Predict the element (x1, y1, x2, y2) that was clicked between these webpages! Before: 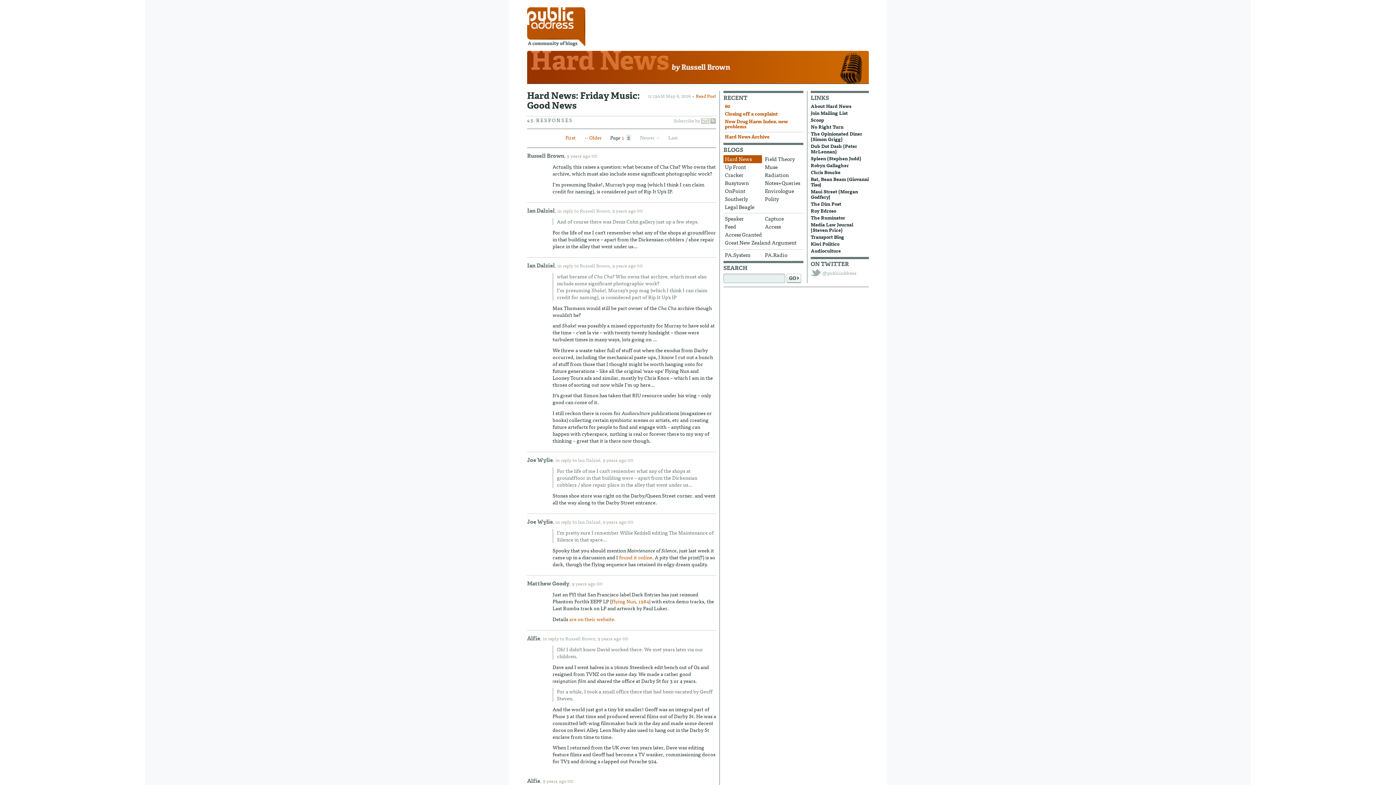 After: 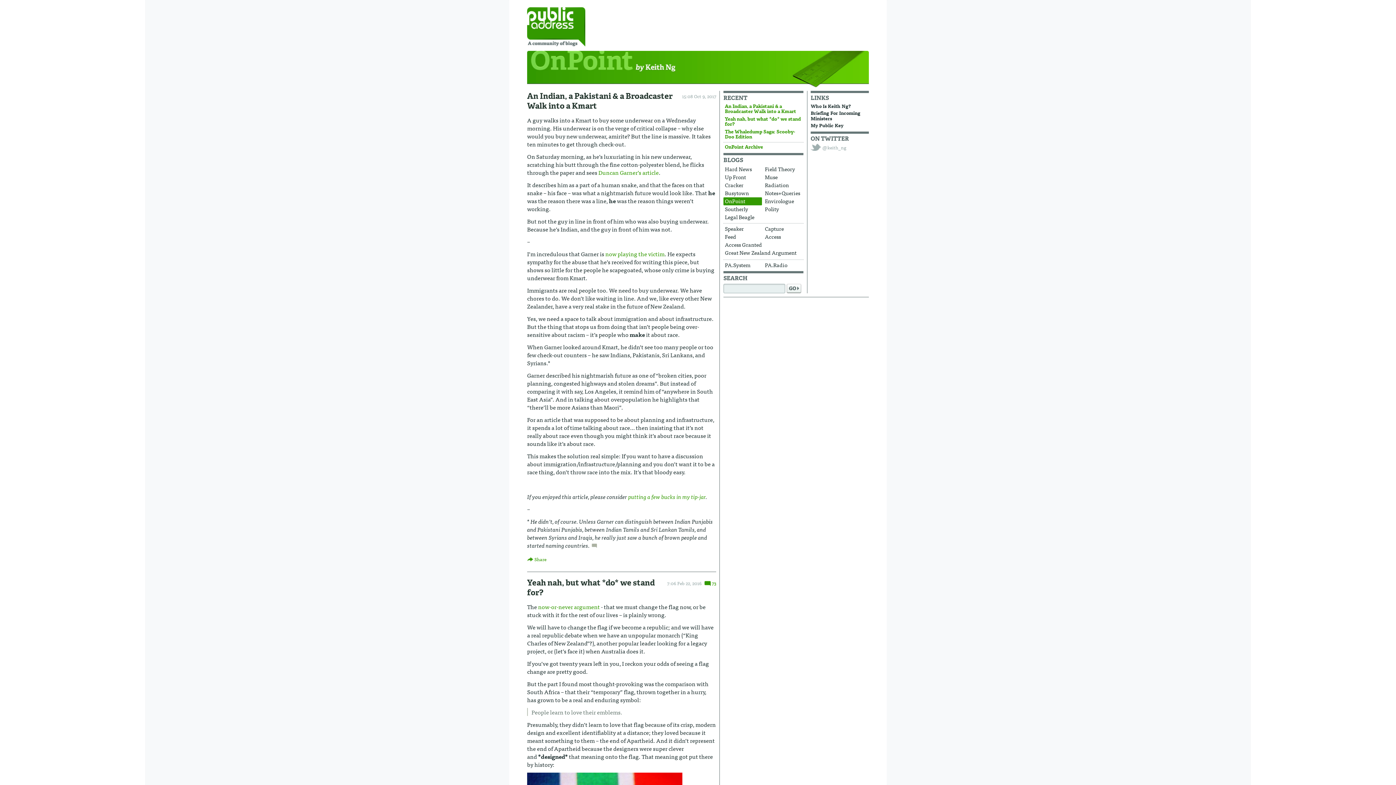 Action: bbox: (723, 187, 762, 195) label: OnPoint